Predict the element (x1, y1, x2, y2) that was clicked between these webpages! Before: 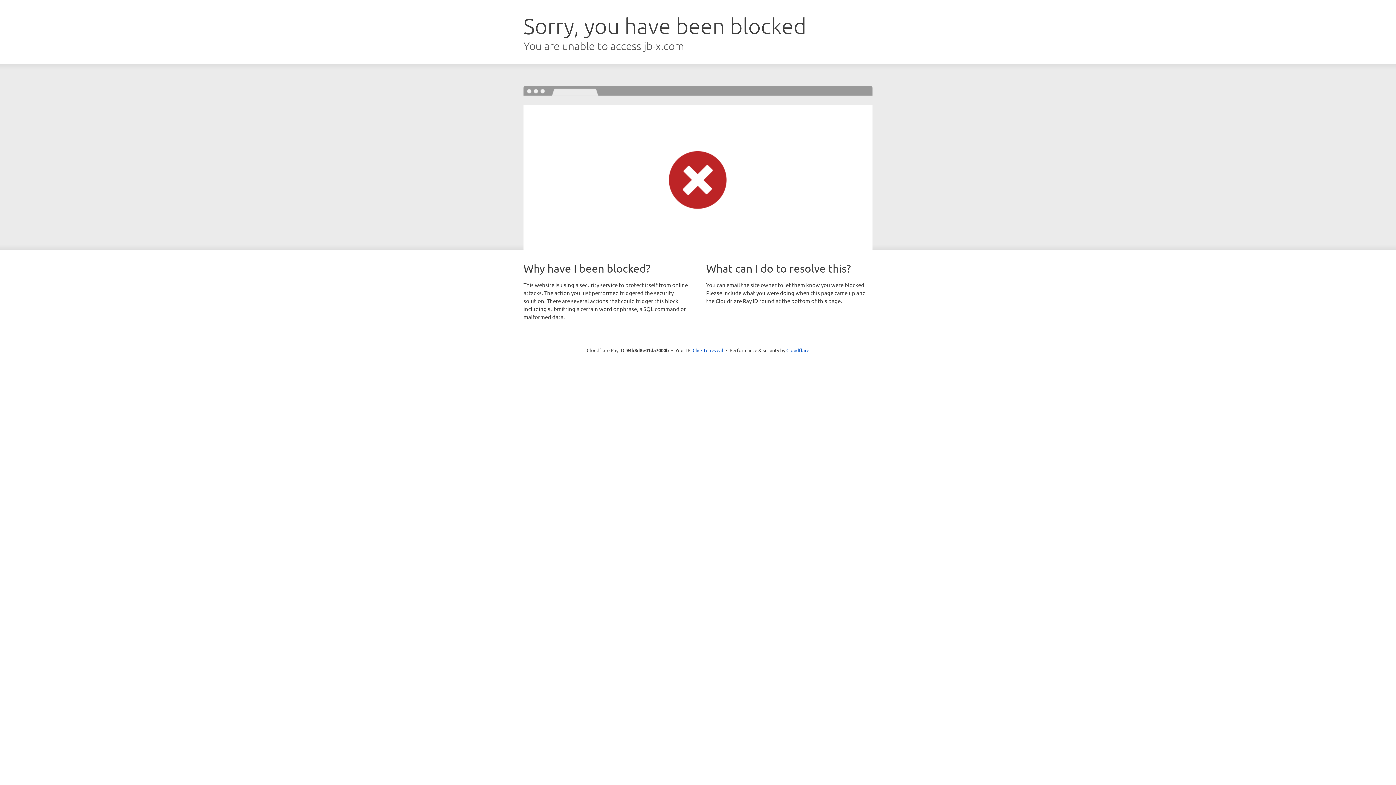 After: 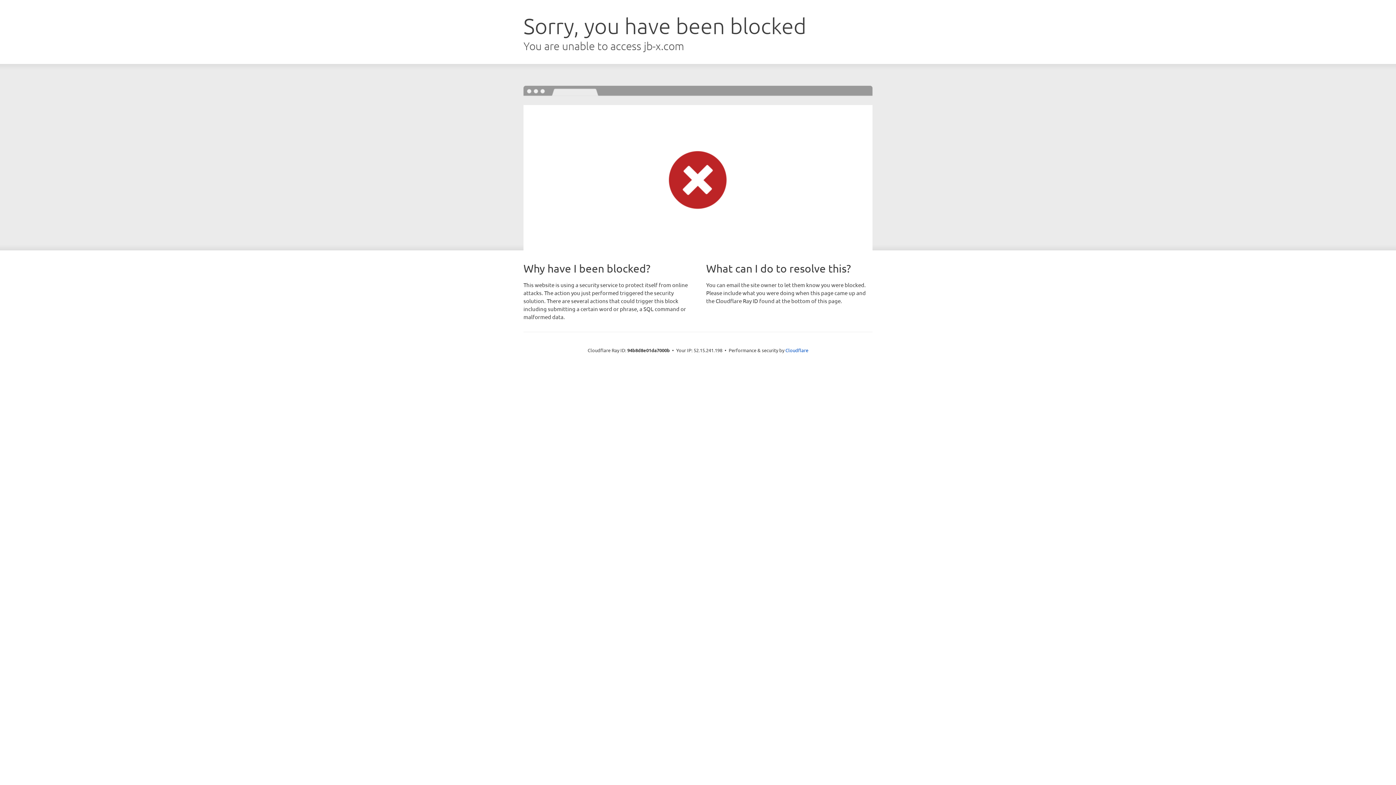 Action: bbox: (692, 346, 723, 353) label: Click to reveal